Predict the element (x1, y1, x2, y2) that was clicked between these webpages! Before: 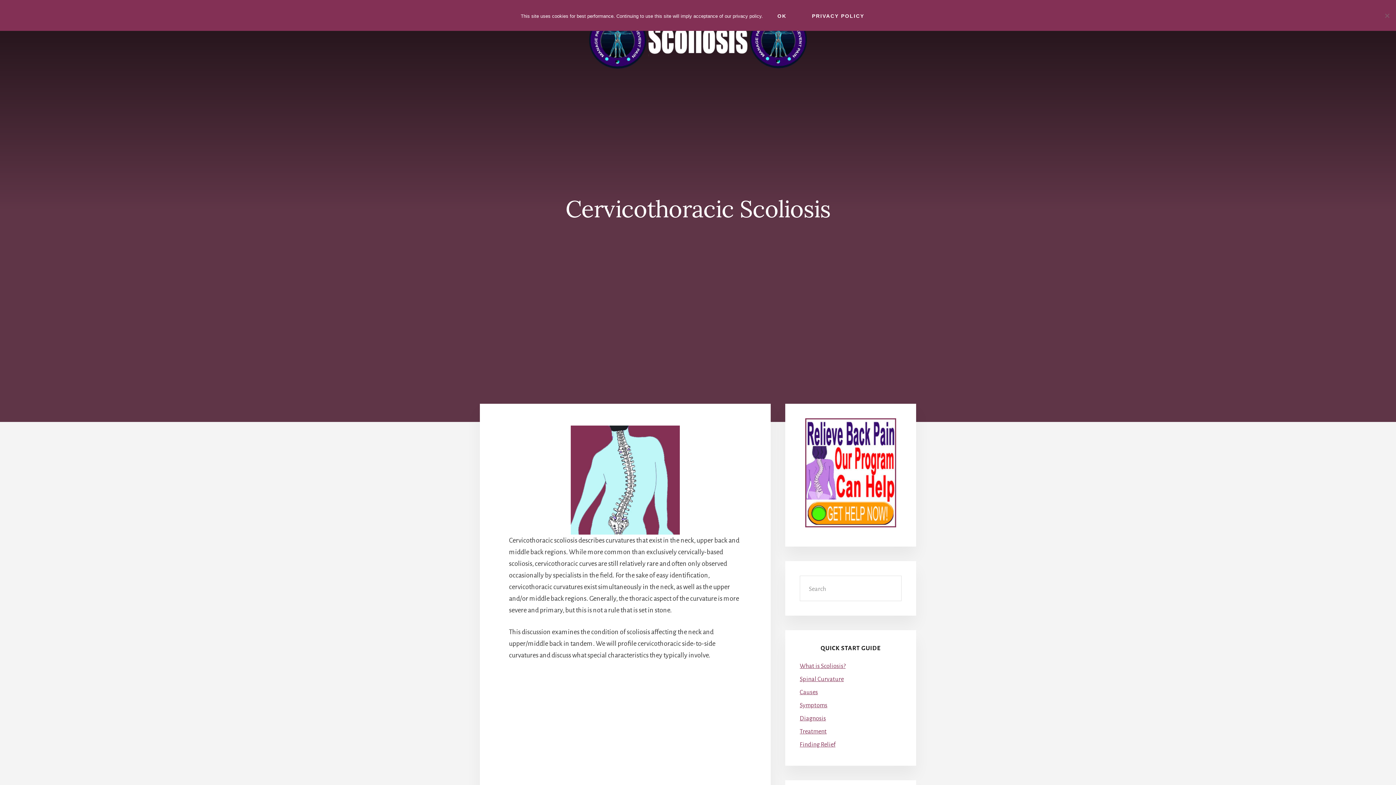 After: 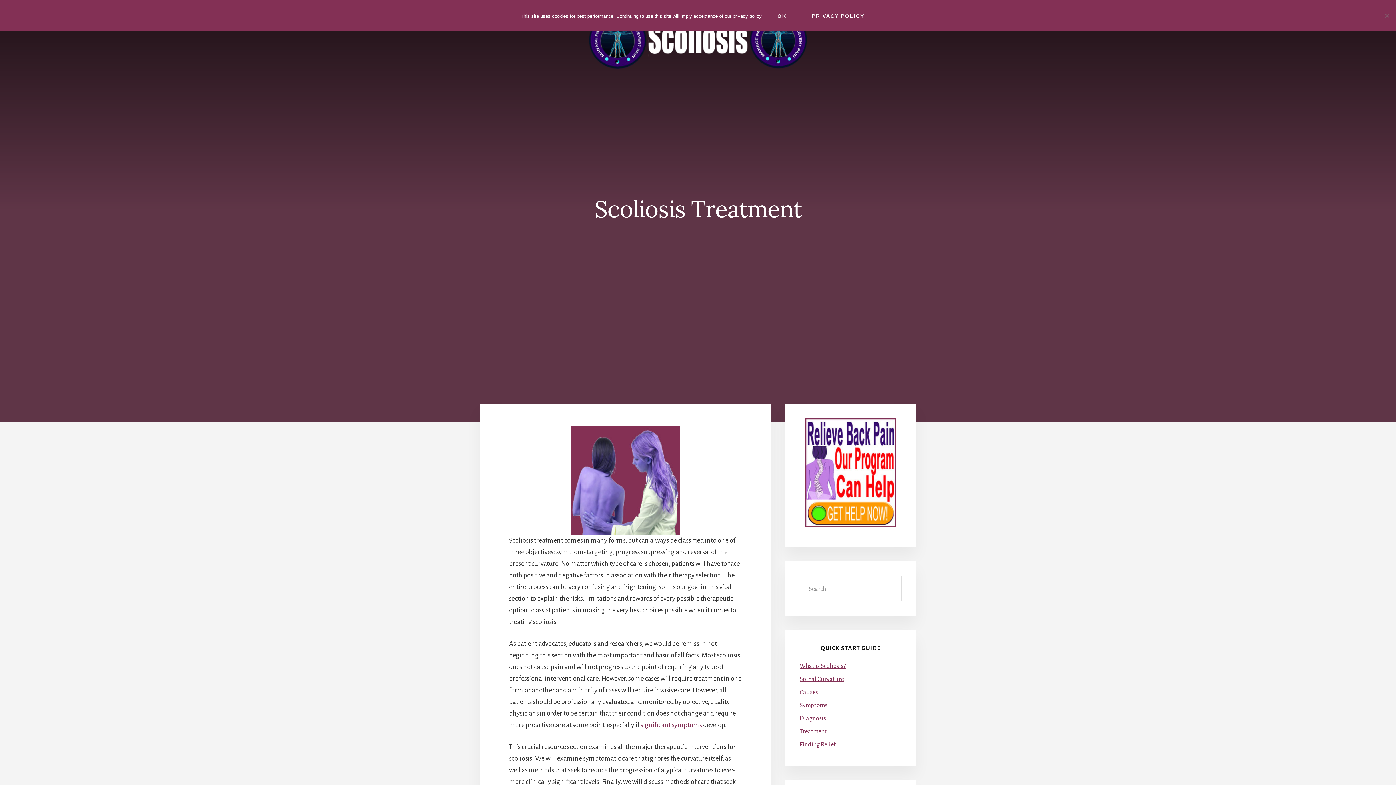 Action: label: Treatment bbox: (800, 728, 826, 735)